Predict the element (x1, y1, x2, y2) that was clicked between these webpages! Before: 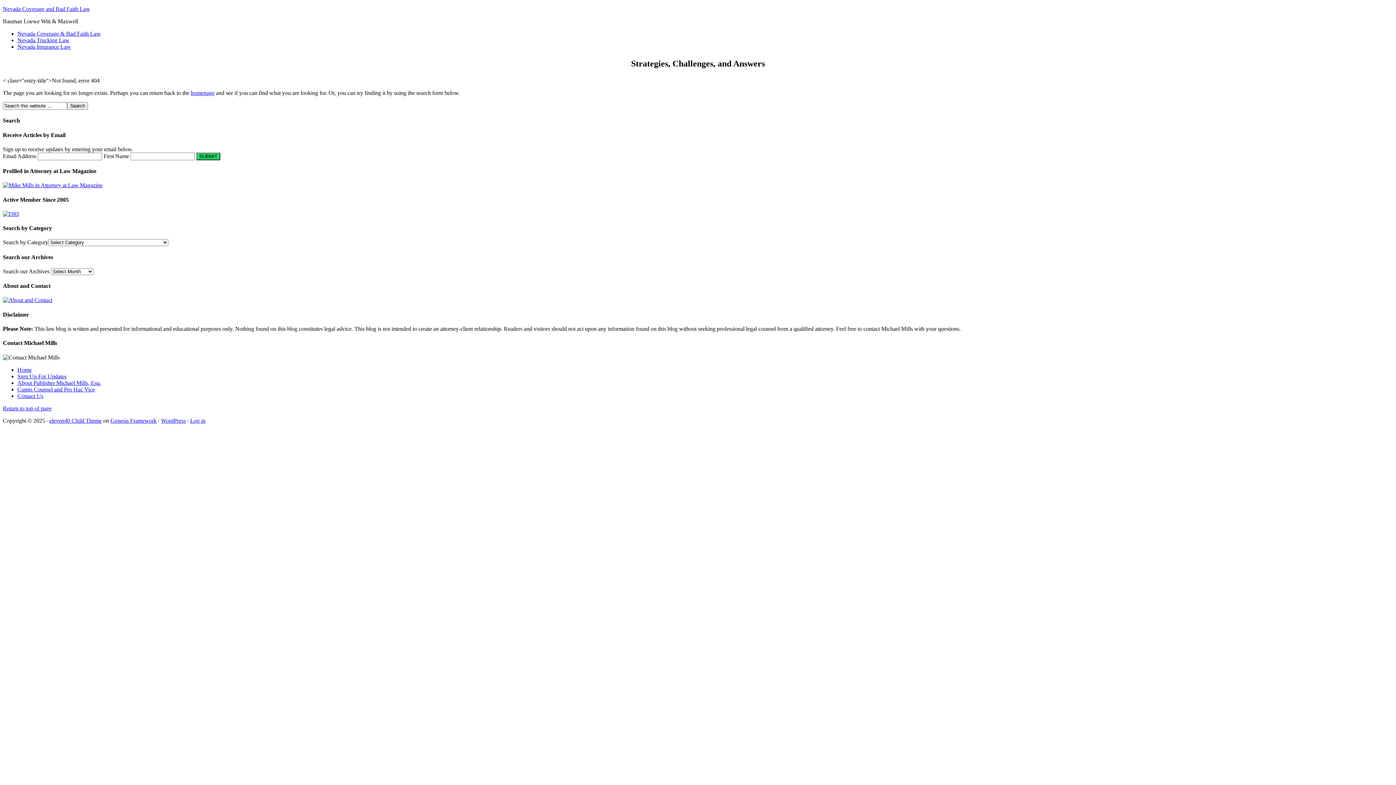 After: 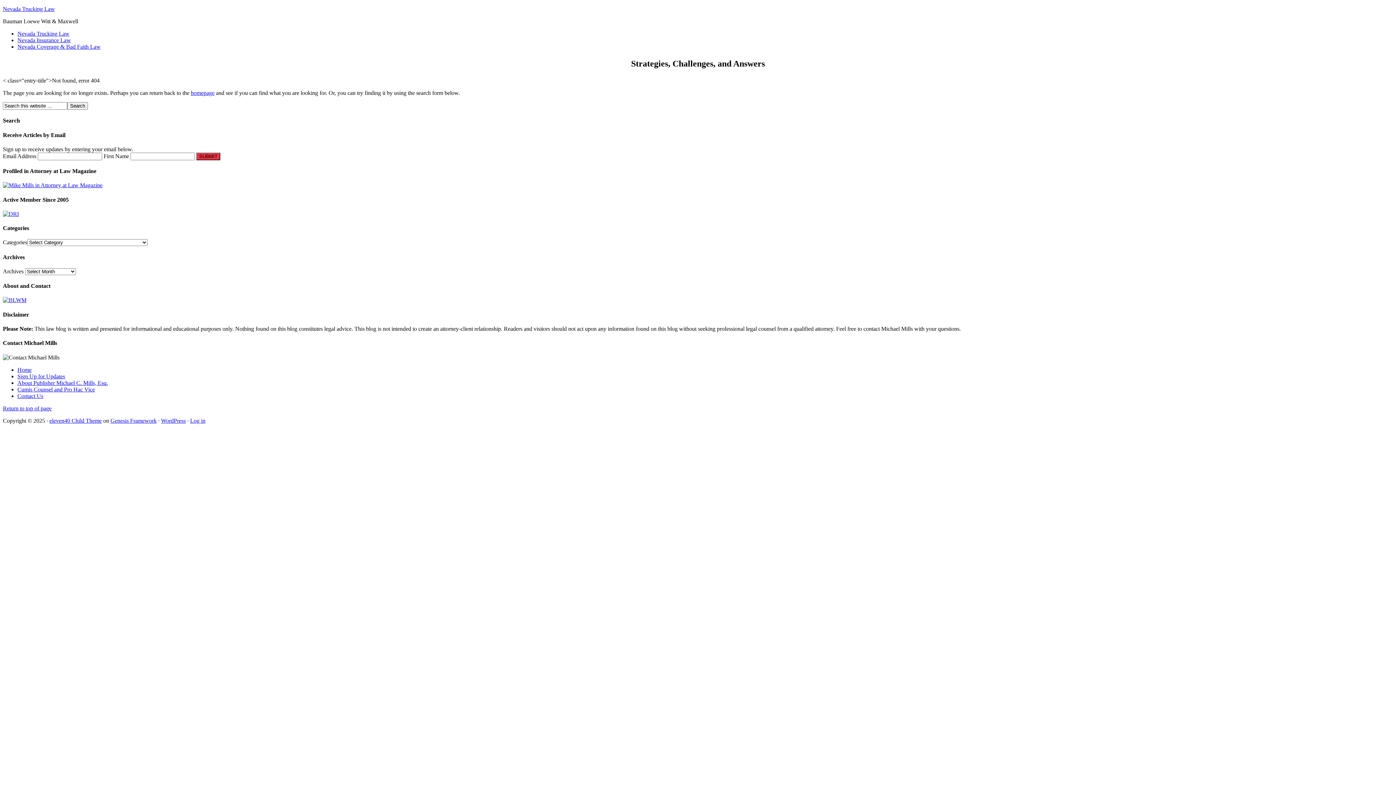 Action: bbox: (17, 37, 69, 43) label: Nevada Trucking Law